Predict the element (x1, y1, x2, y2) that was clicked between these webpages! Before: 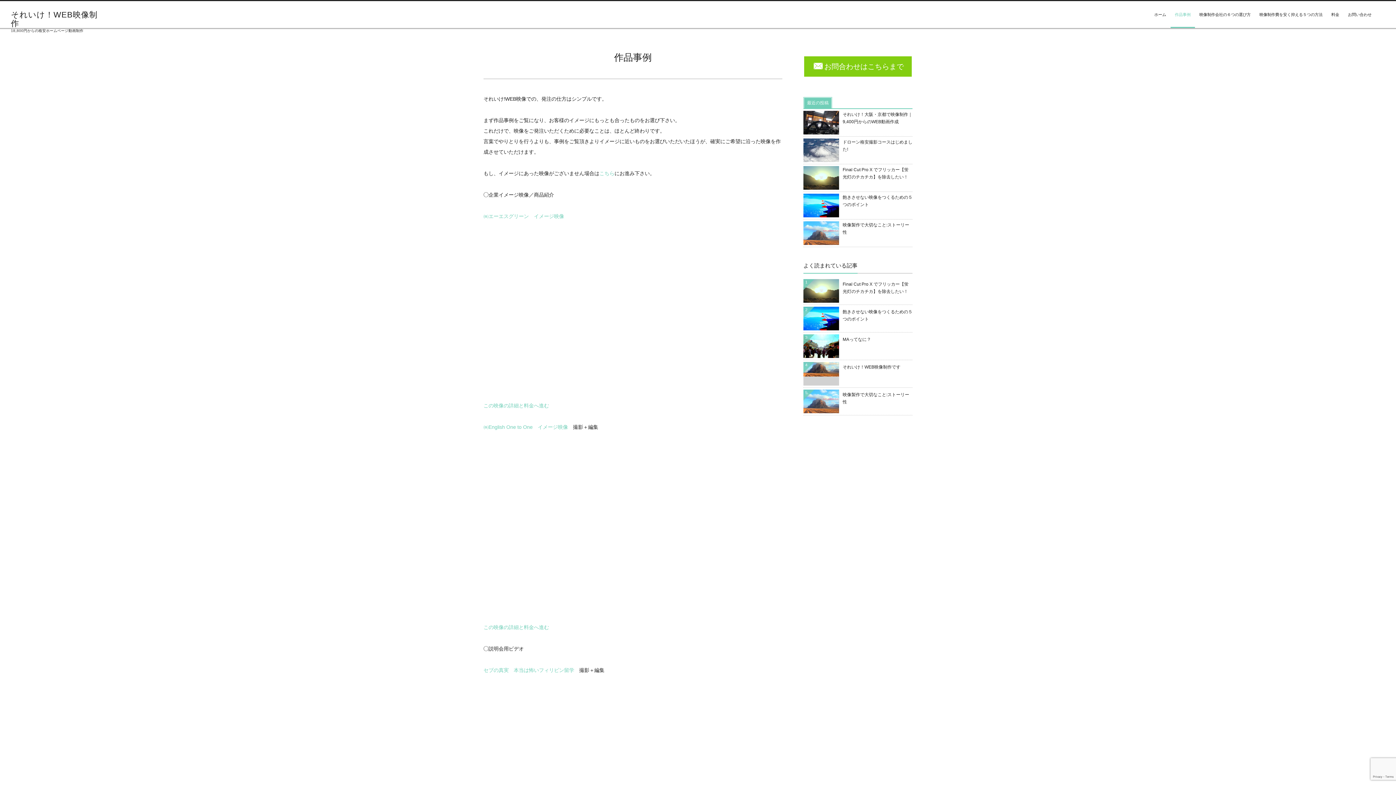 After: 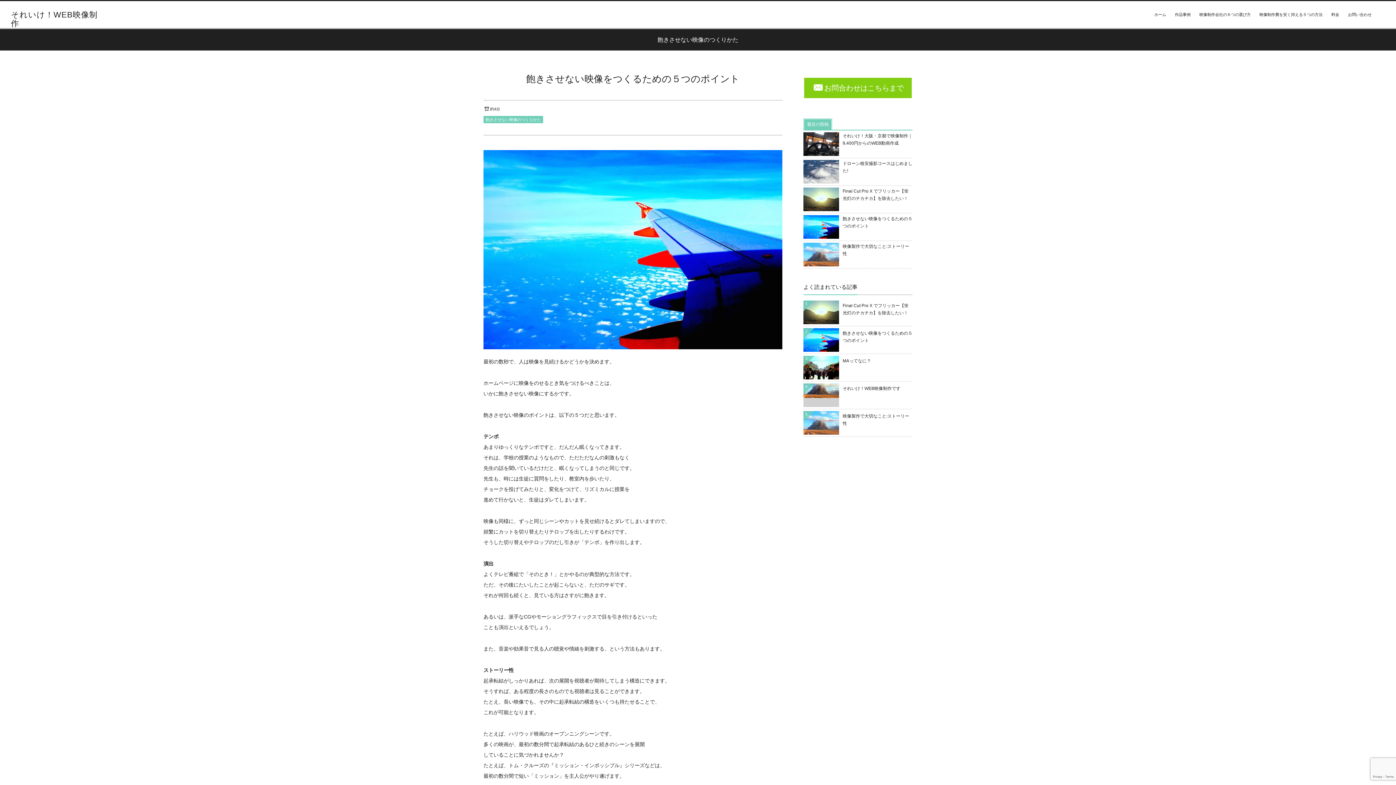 Action: bbox: (803, 324, 839, 329)